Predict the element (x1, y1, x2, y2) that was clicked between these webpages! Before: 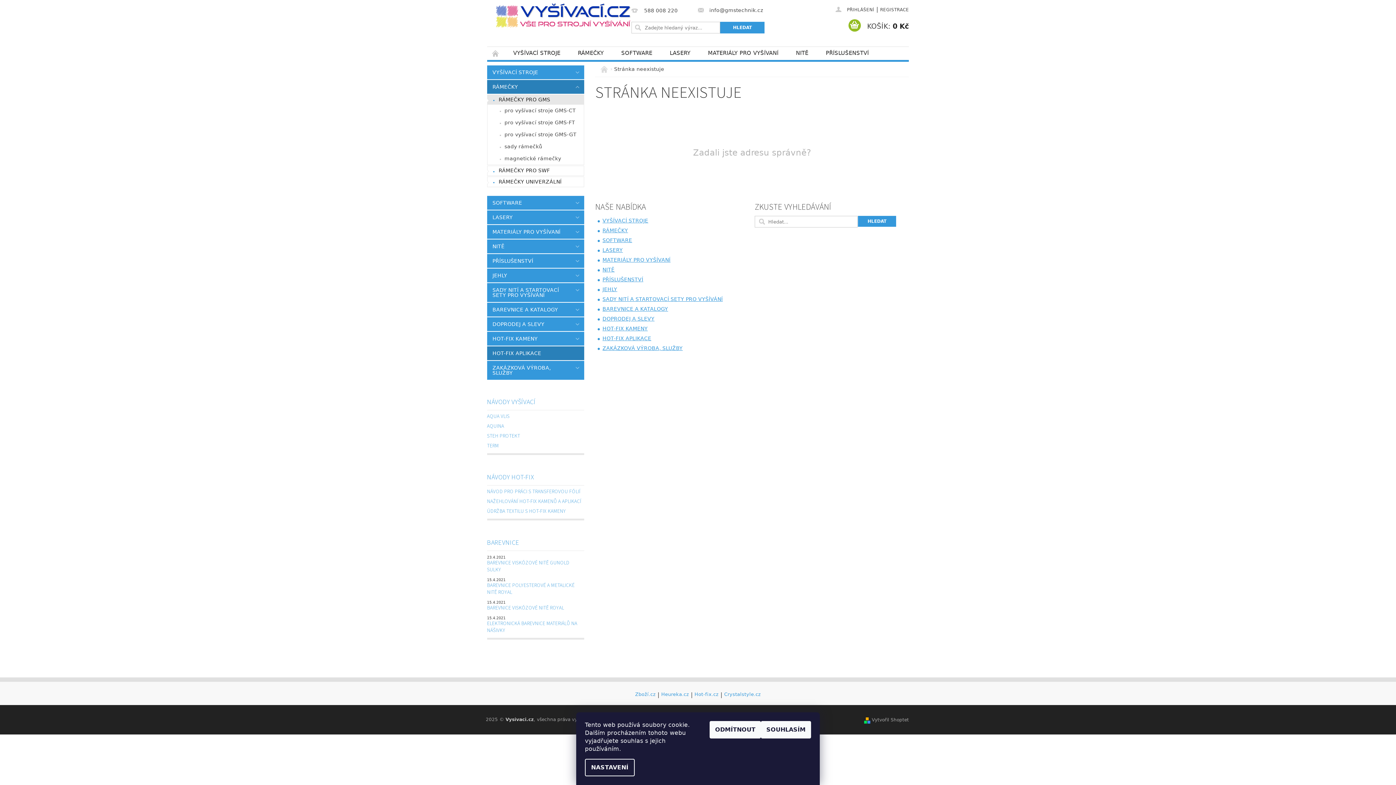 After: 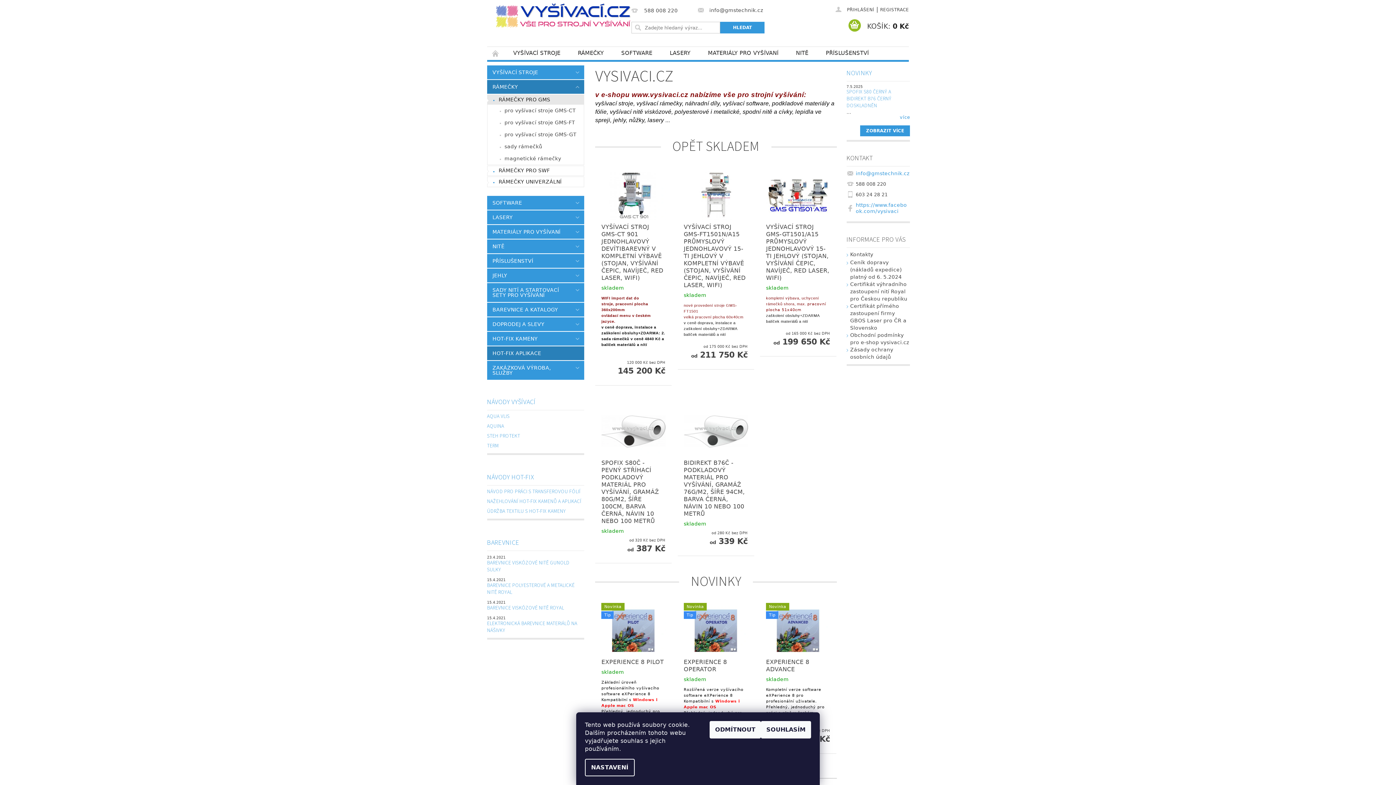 Action: bbox: (495, 3, 630, 27)